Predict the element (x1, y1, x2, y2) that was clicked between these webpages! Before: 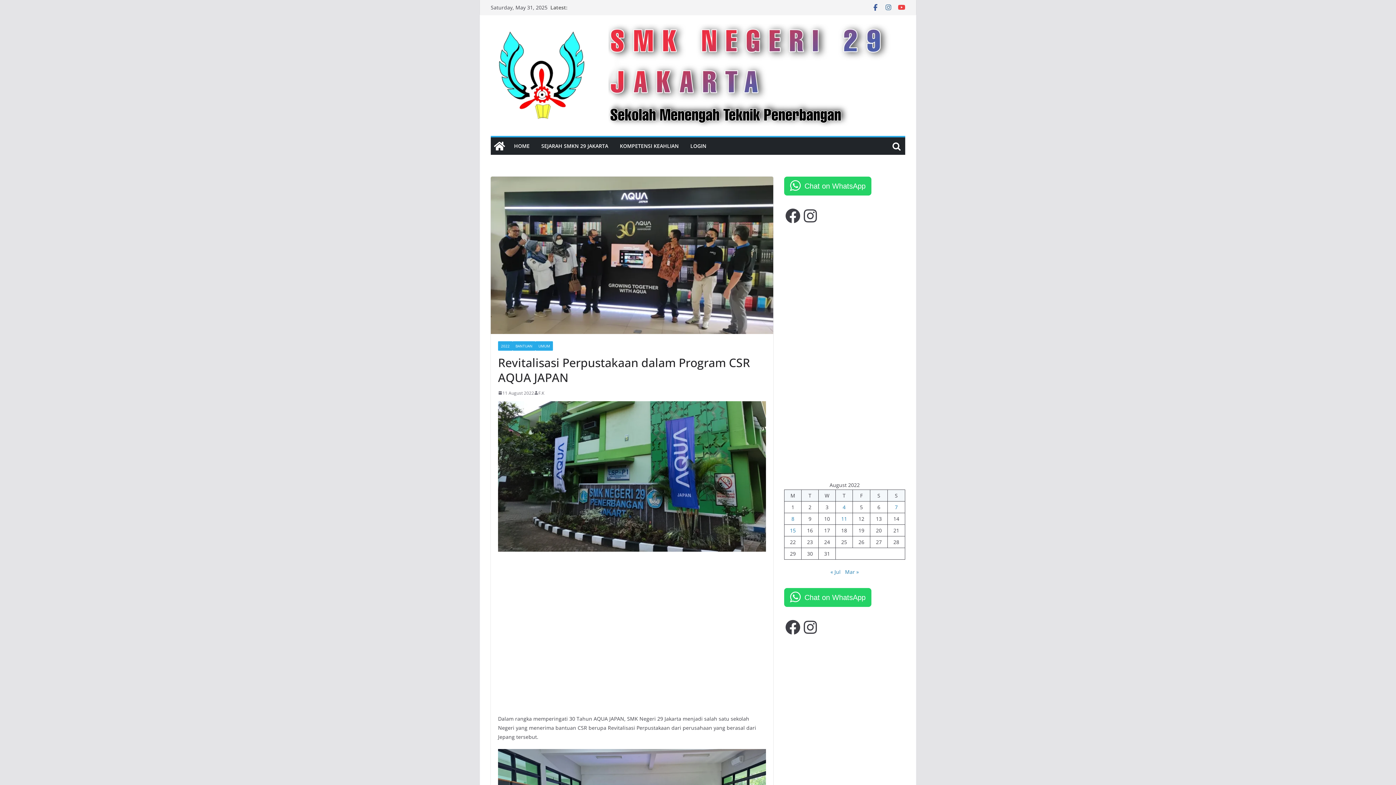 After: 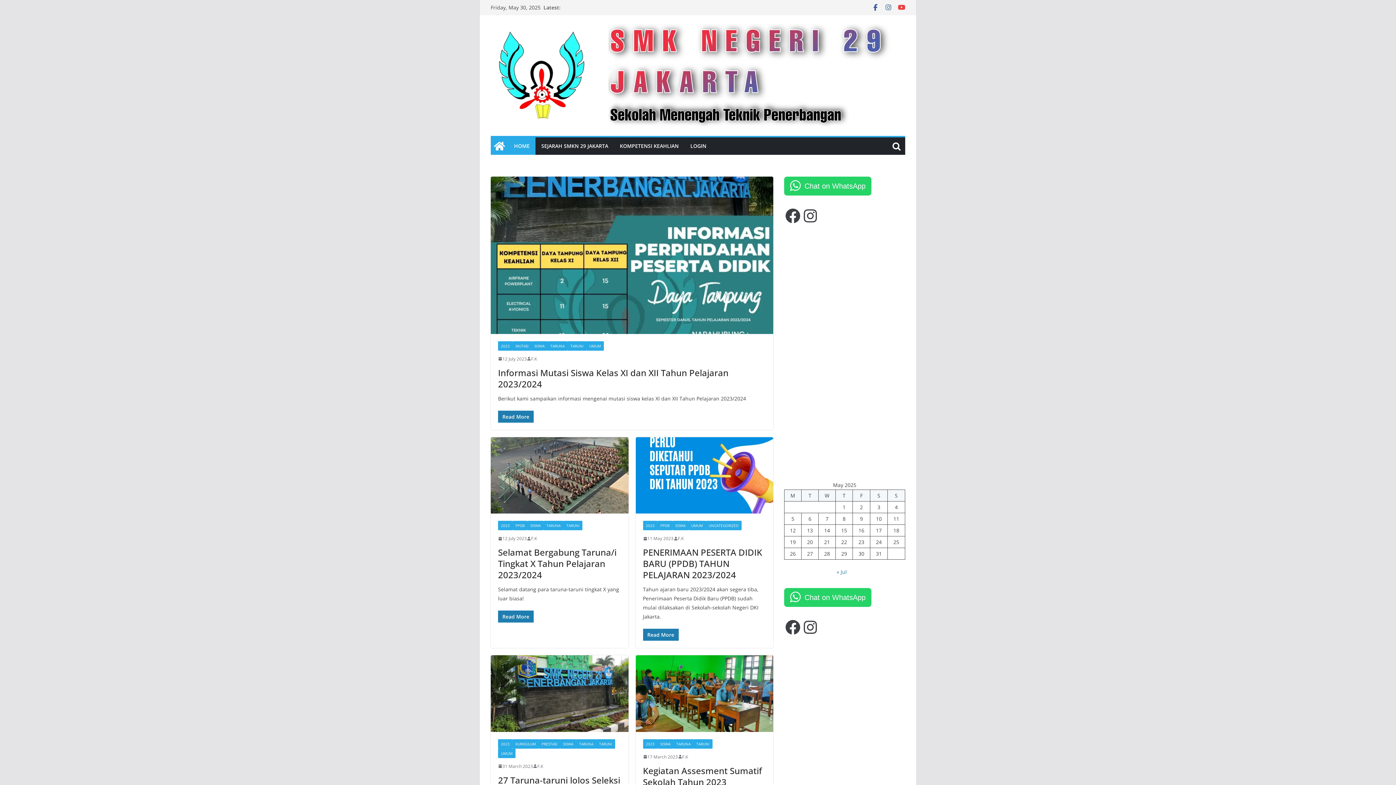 Action: bbox: (490, 23, 594, 127)